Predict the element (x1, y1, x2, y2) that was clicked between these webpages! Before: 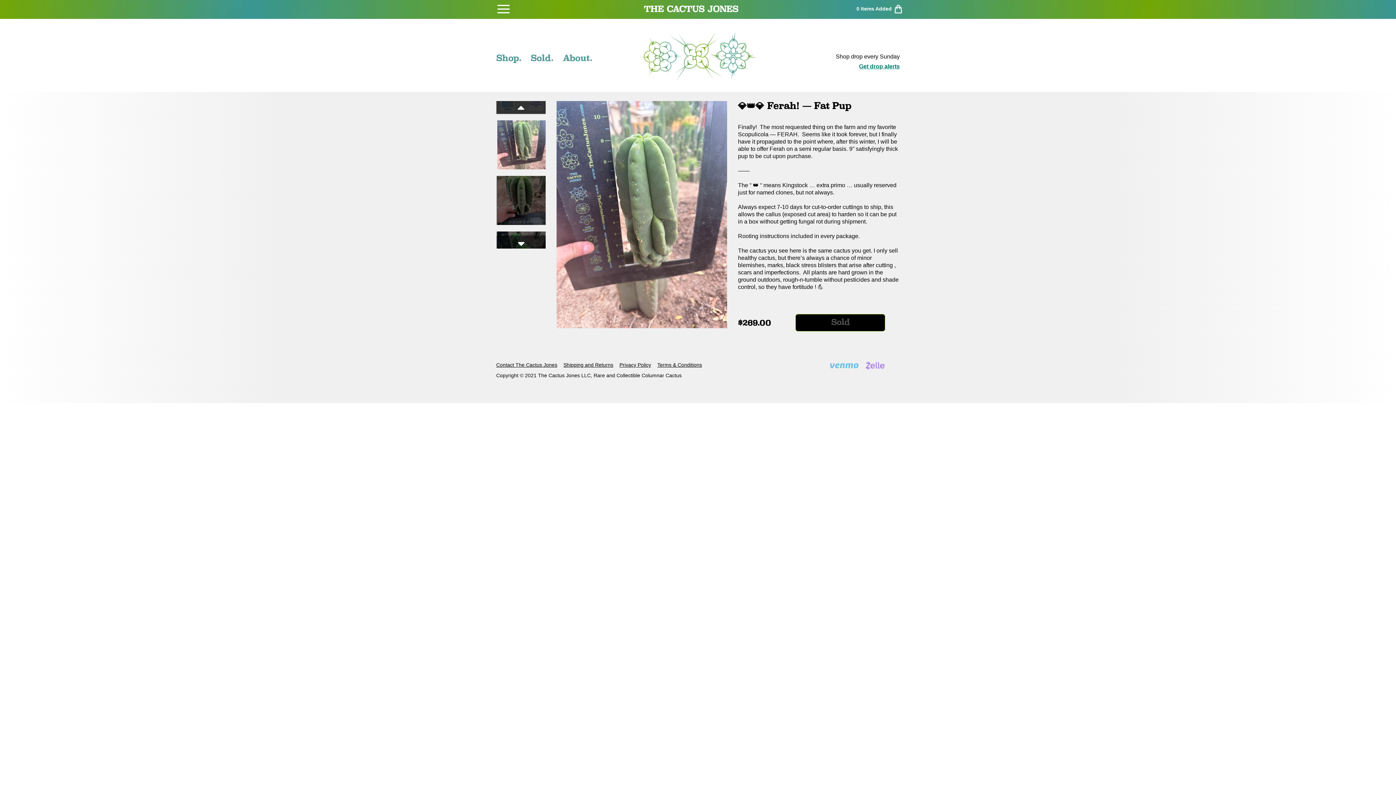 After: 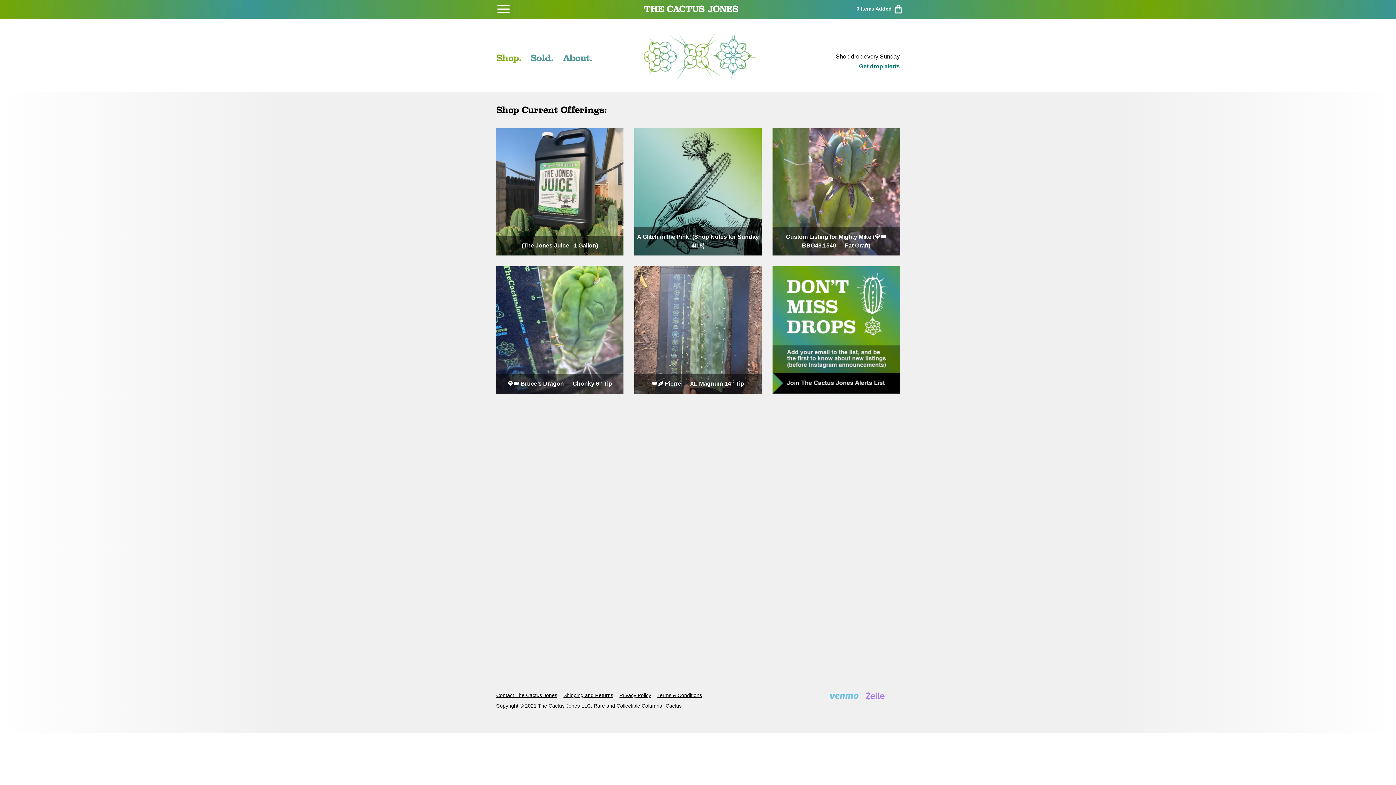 Action: label: Shop. bbox: (496, 53, 521, 62)